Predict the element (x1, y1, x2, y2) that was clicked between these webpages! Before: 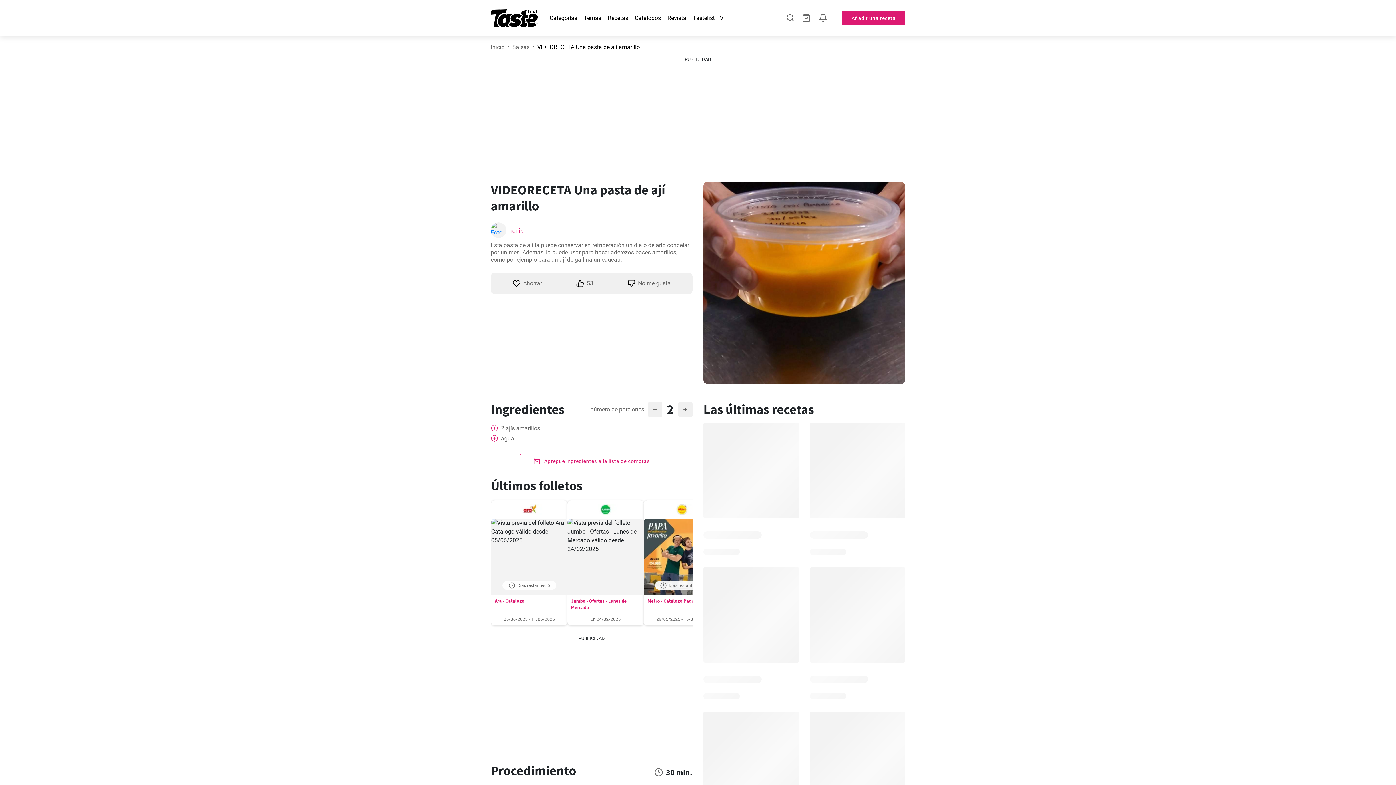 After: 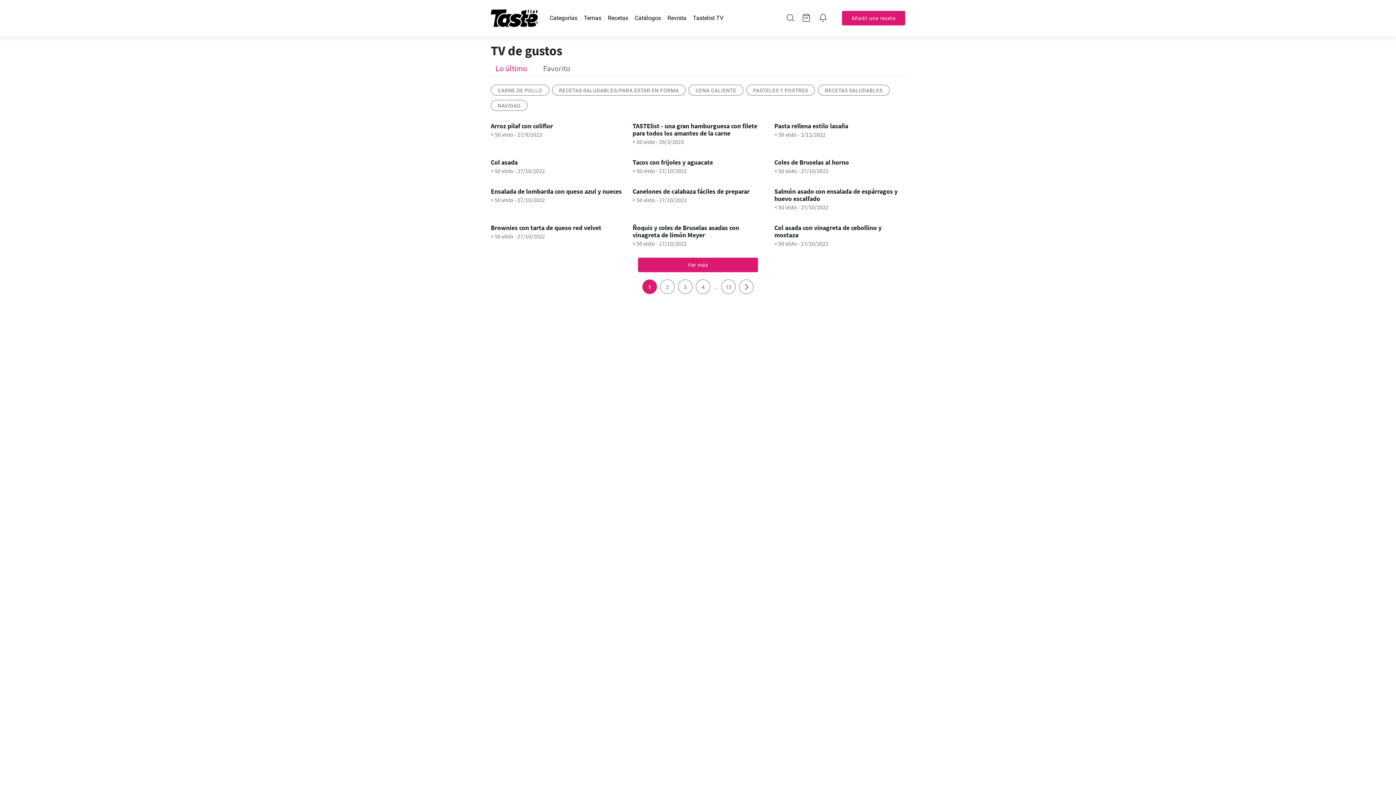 Action: label: Tastelist TV bbox: (693, 14, 723, 21)